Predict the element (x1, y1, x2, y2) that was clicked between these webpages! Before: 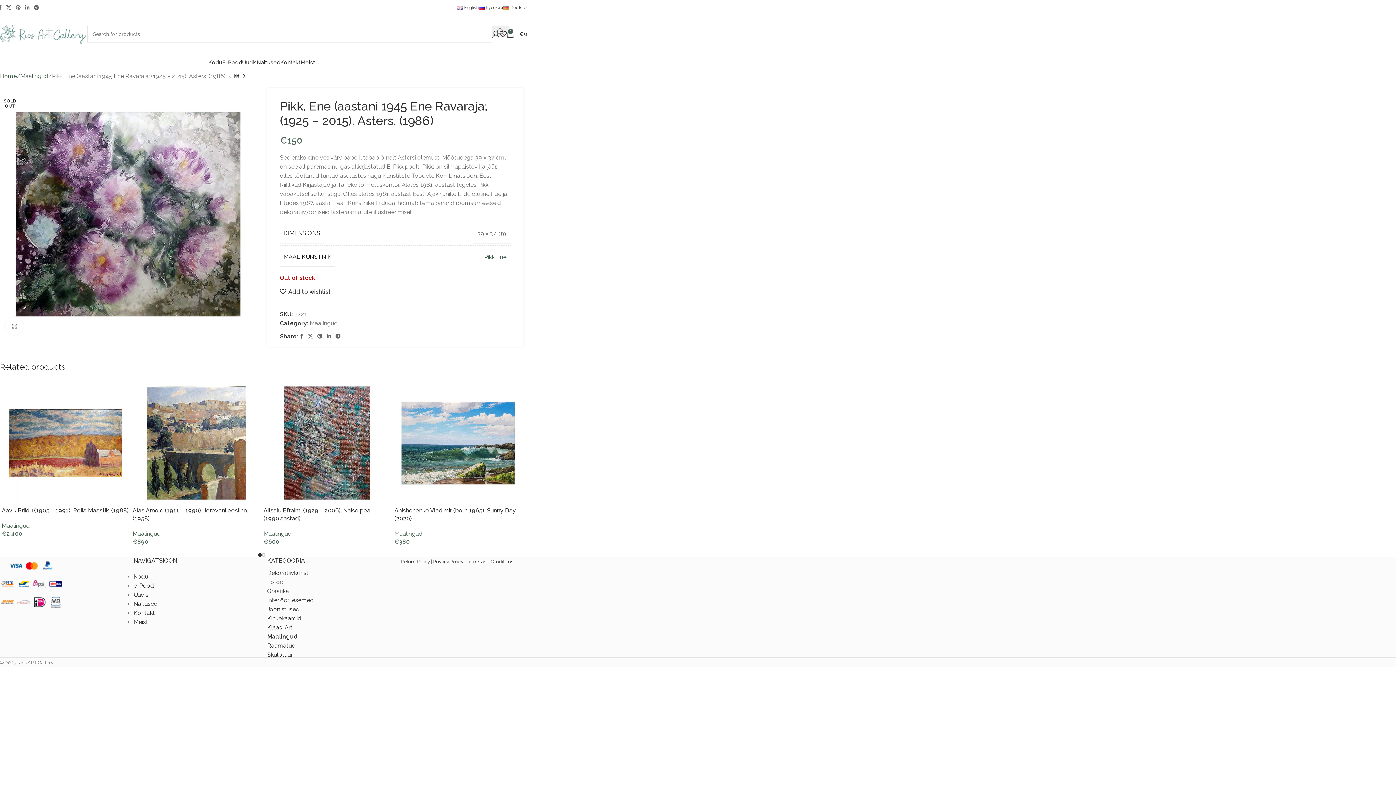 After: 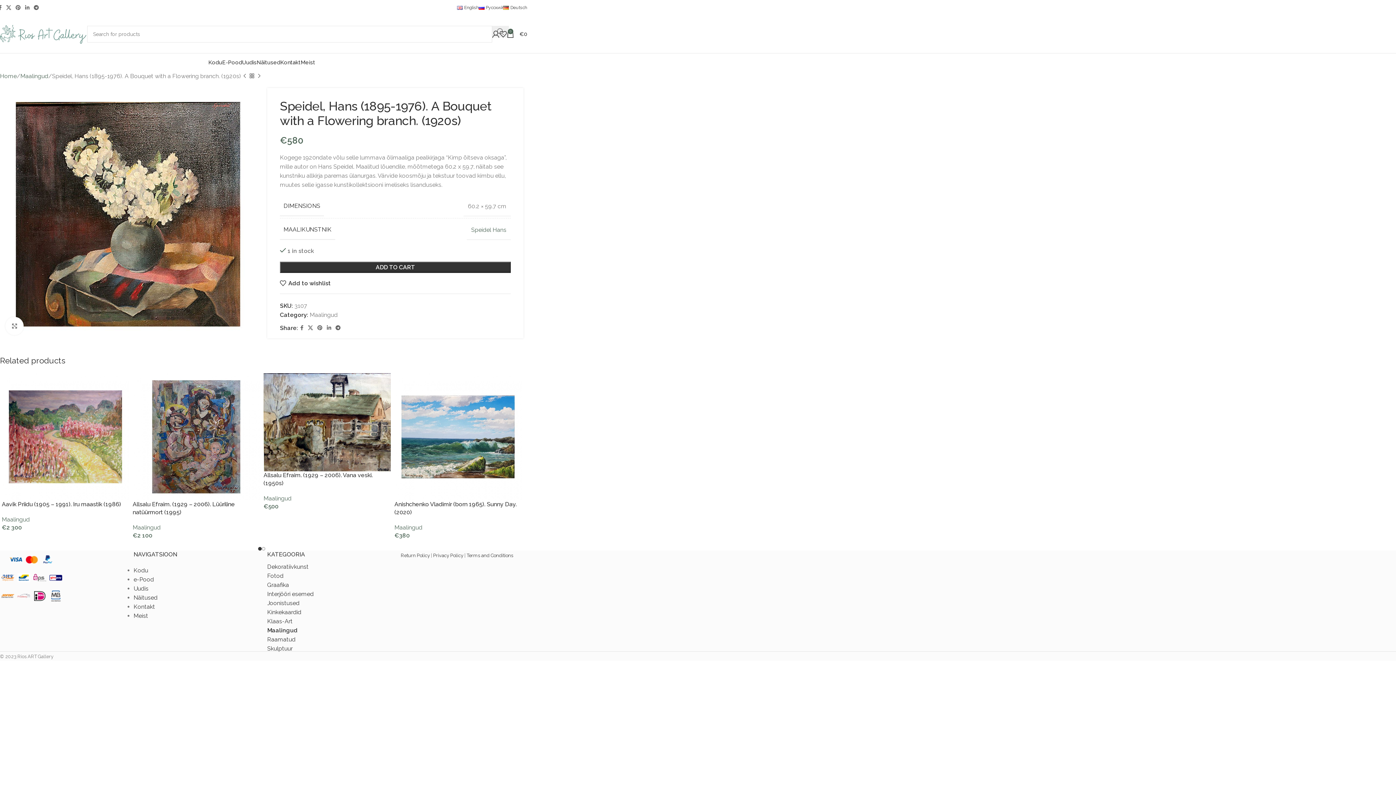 Action: bbox: (225, 72, 233, 79) label: Previous product